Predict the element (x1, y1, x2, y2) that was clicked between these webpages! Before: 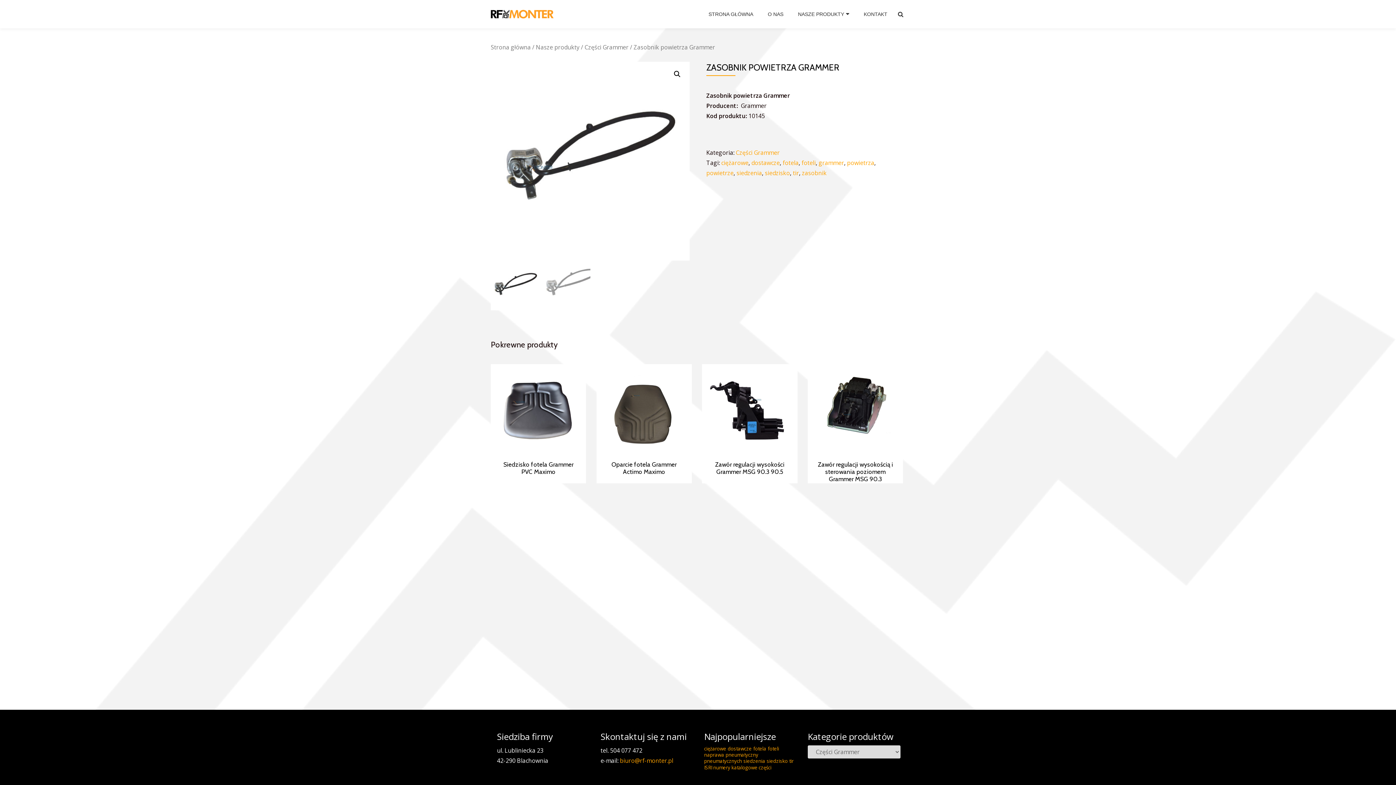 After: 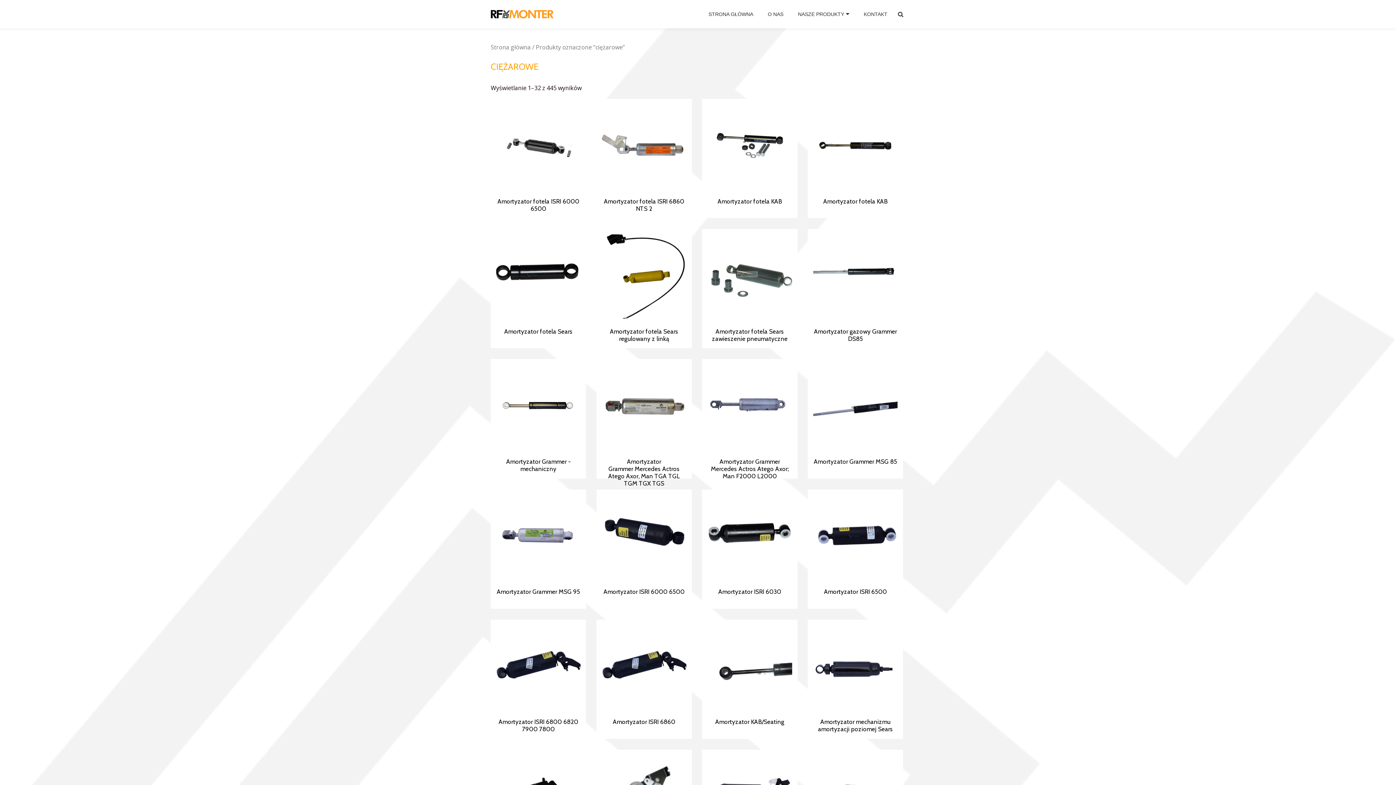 Action: label: ciężarowe bbox: (721, 158, 748, 166)